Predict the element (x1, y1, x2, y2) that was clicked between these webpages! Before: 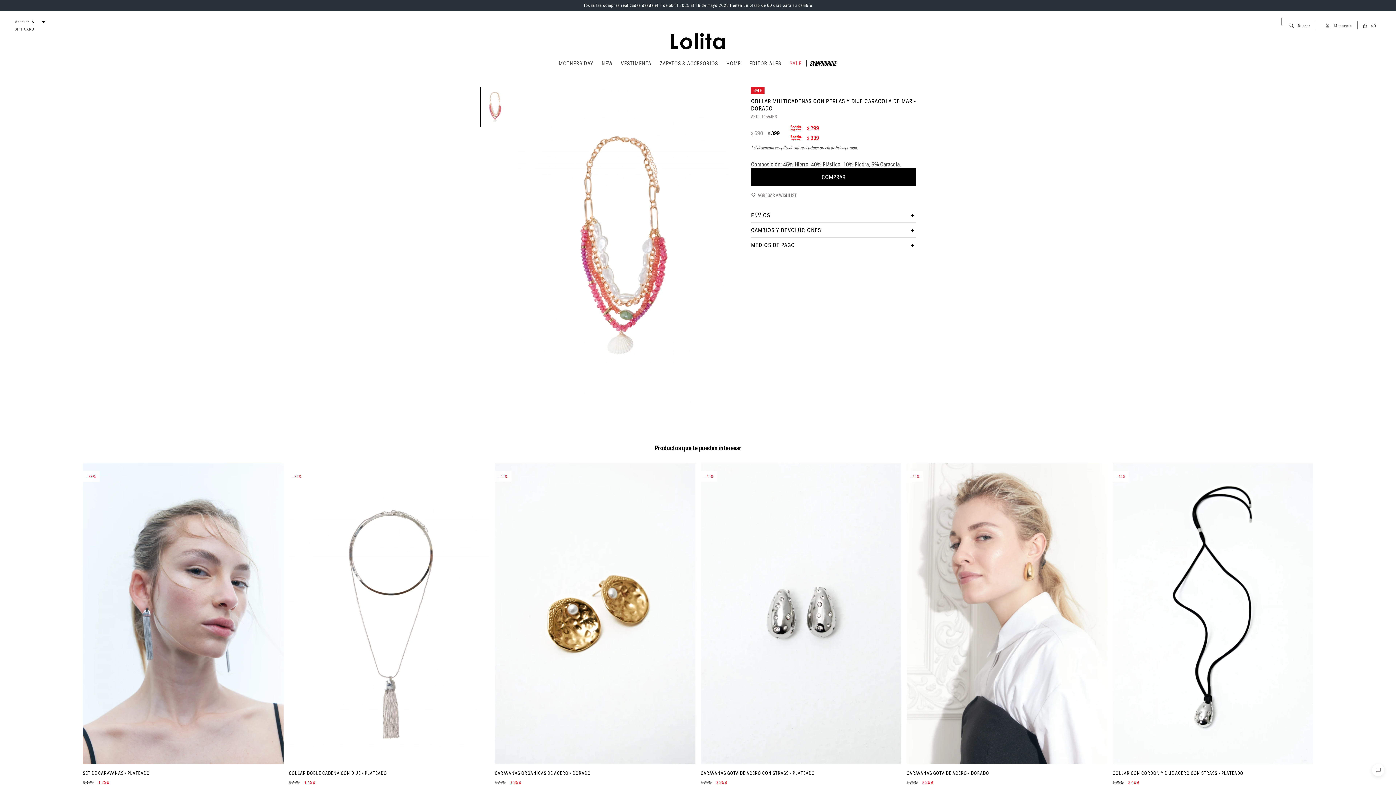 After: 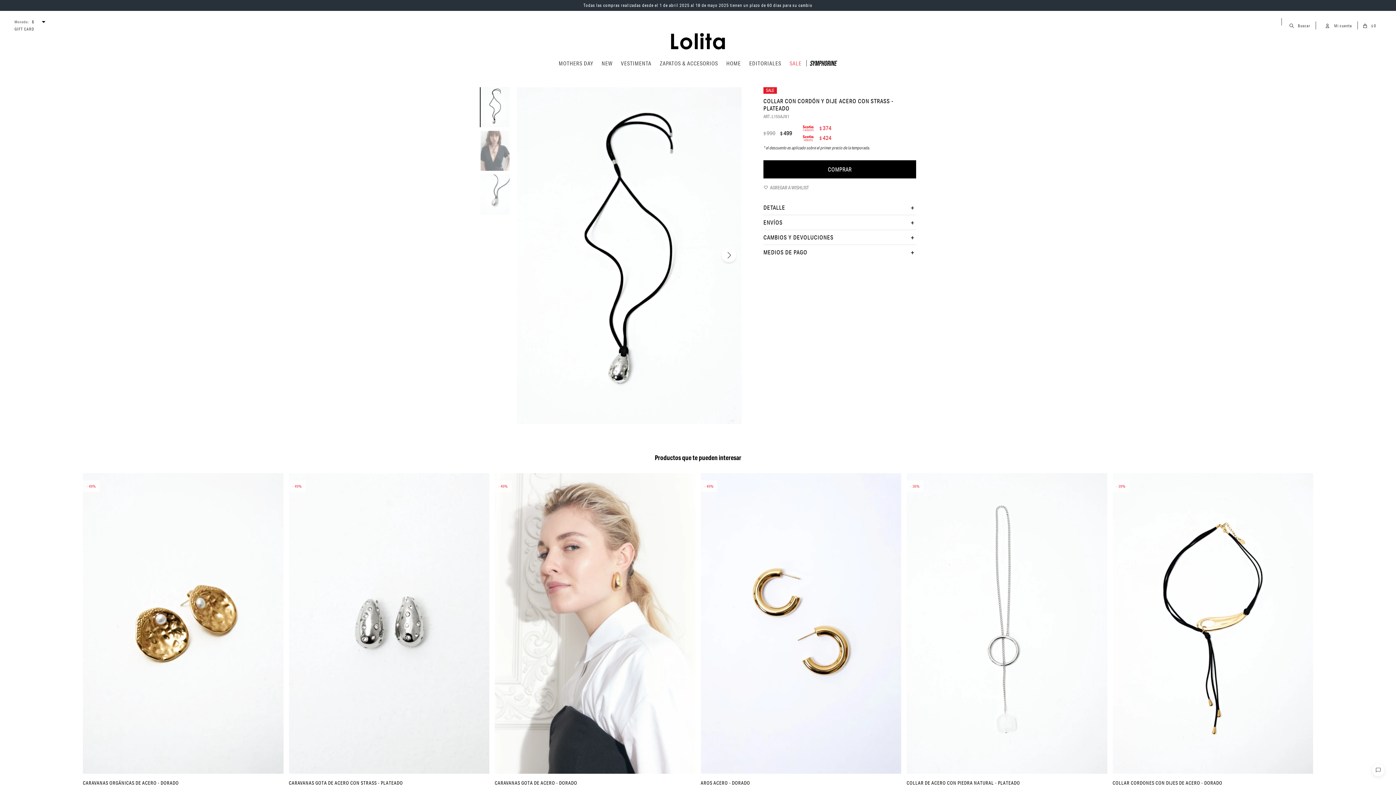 Action: label: COLLAR CON CORDÓN Y DIJE ACERO CON STRASS - PLATEADO bbox: (1112, 769, 1313, 777)